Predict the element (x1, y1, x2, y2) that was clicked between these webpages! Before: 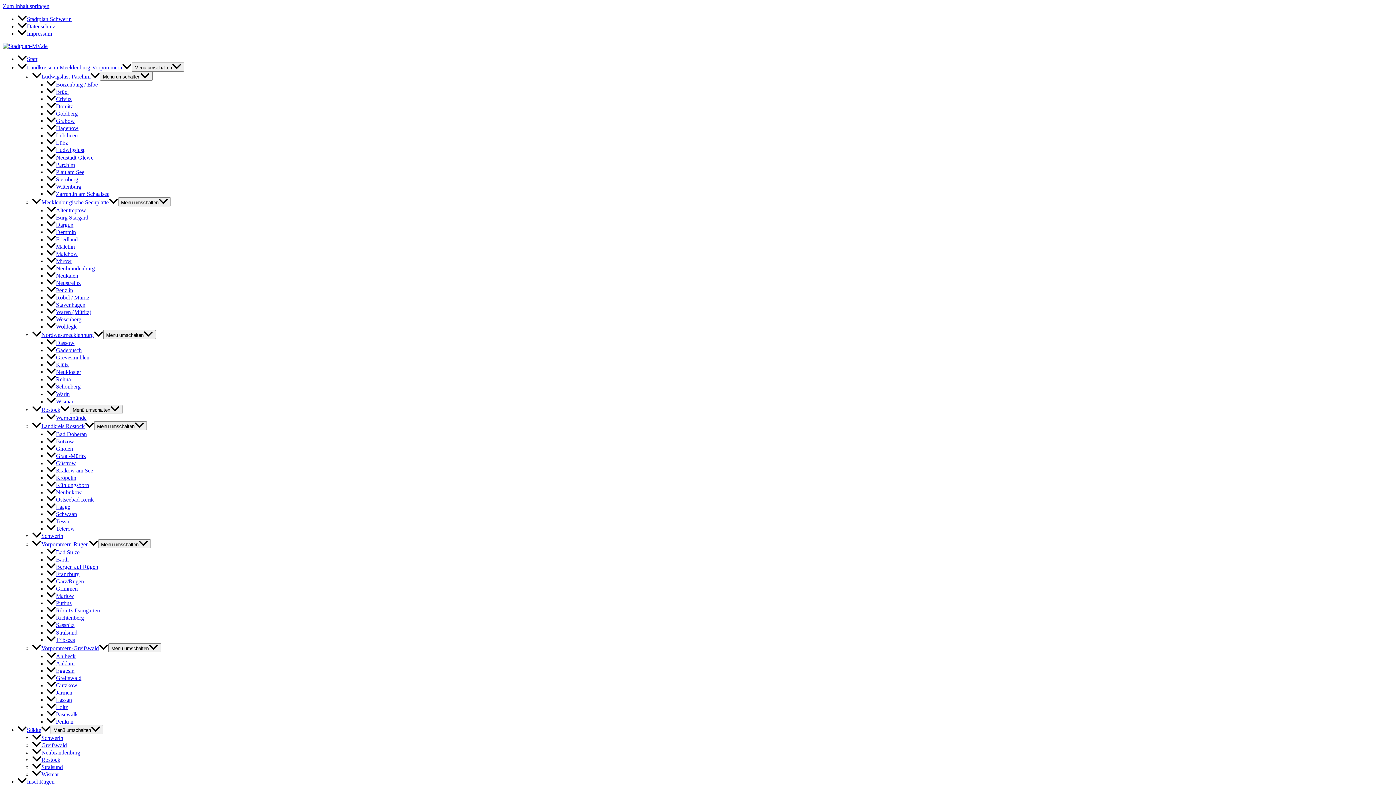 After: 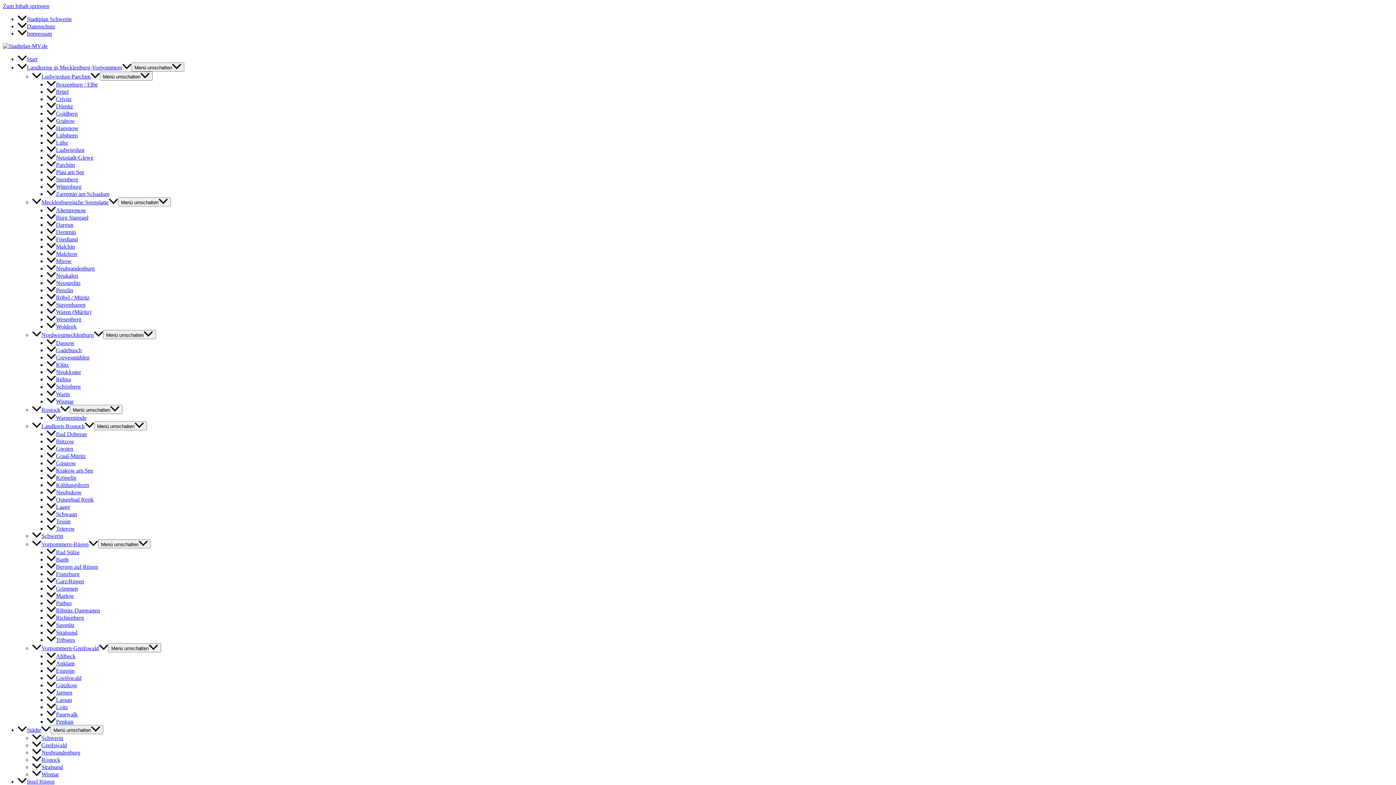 Action: bbox: (46, 110, 77, 116) label: Goldberg